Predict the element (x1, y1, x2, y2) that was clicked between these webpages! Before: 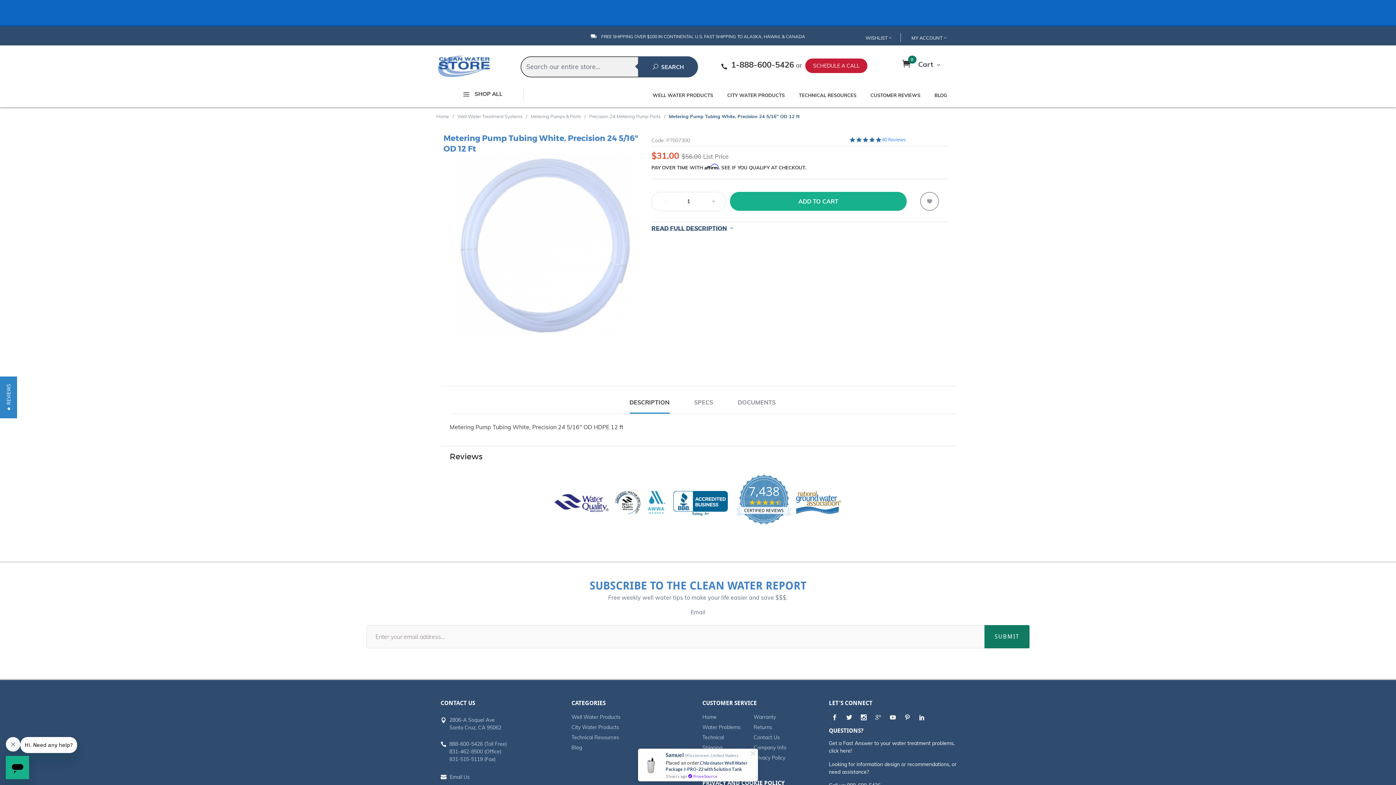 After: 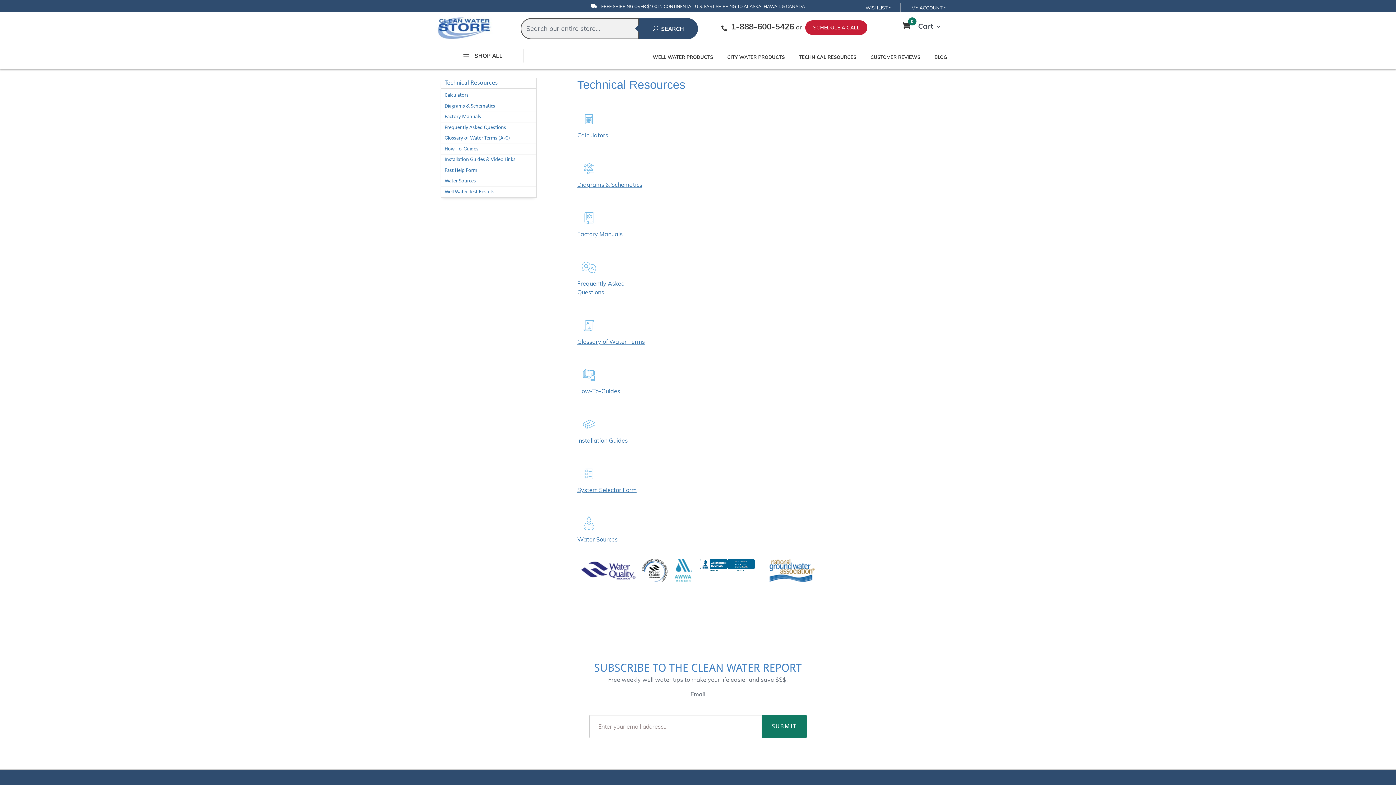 Action: bbox: (791, 83, 863, 107) label: TECHNICAL RESOURCES